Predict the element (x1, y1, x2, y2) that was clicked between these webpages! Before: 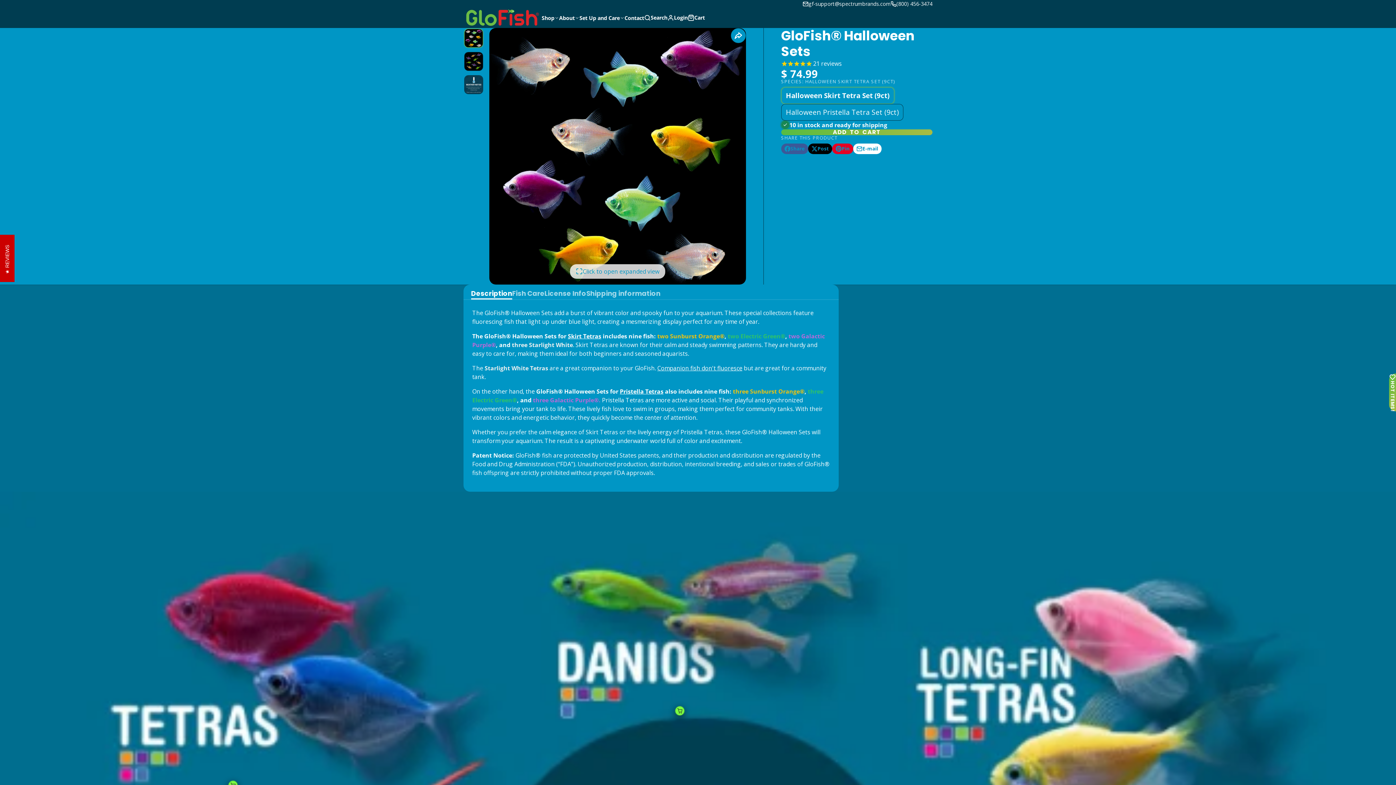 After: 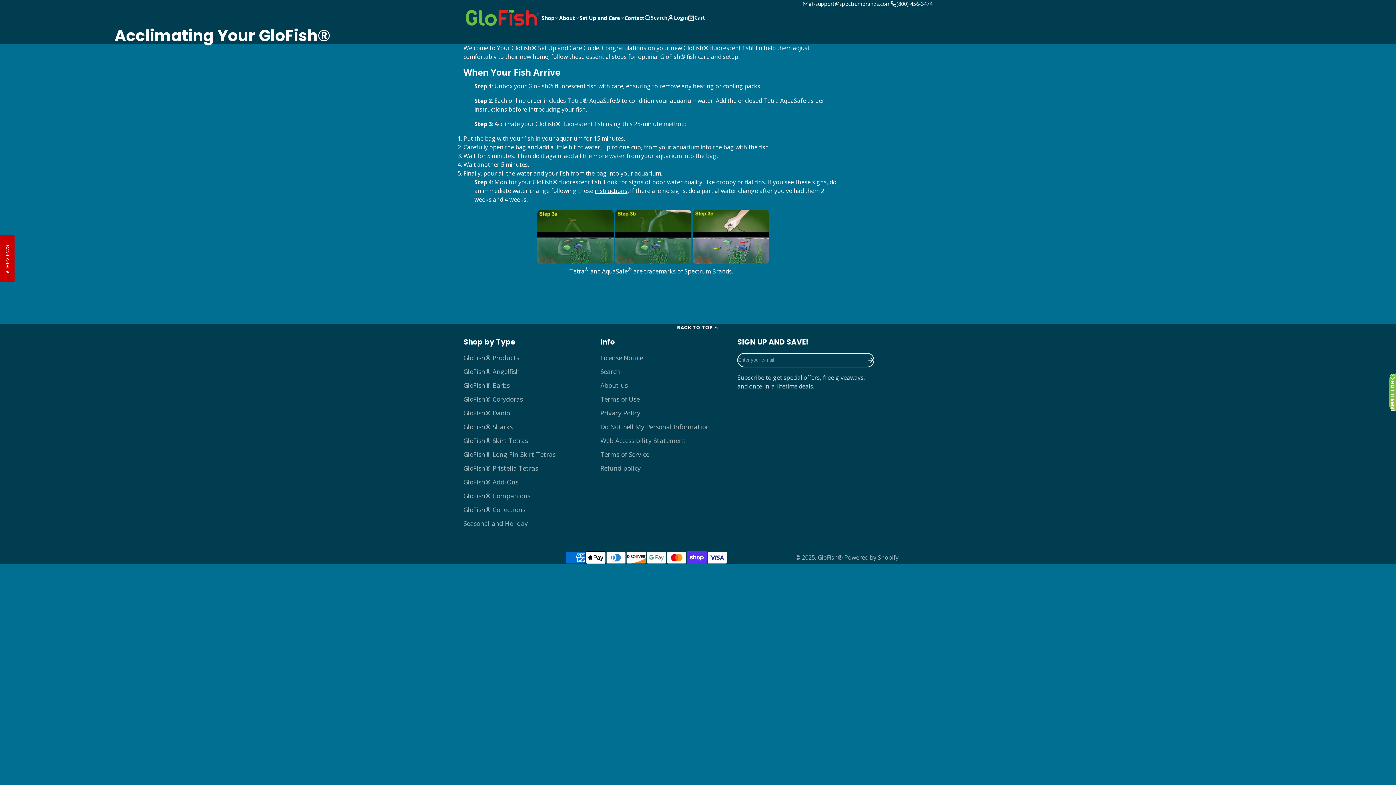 Action: label: Set Up and Care bbox: (579, 13, 624, 22)